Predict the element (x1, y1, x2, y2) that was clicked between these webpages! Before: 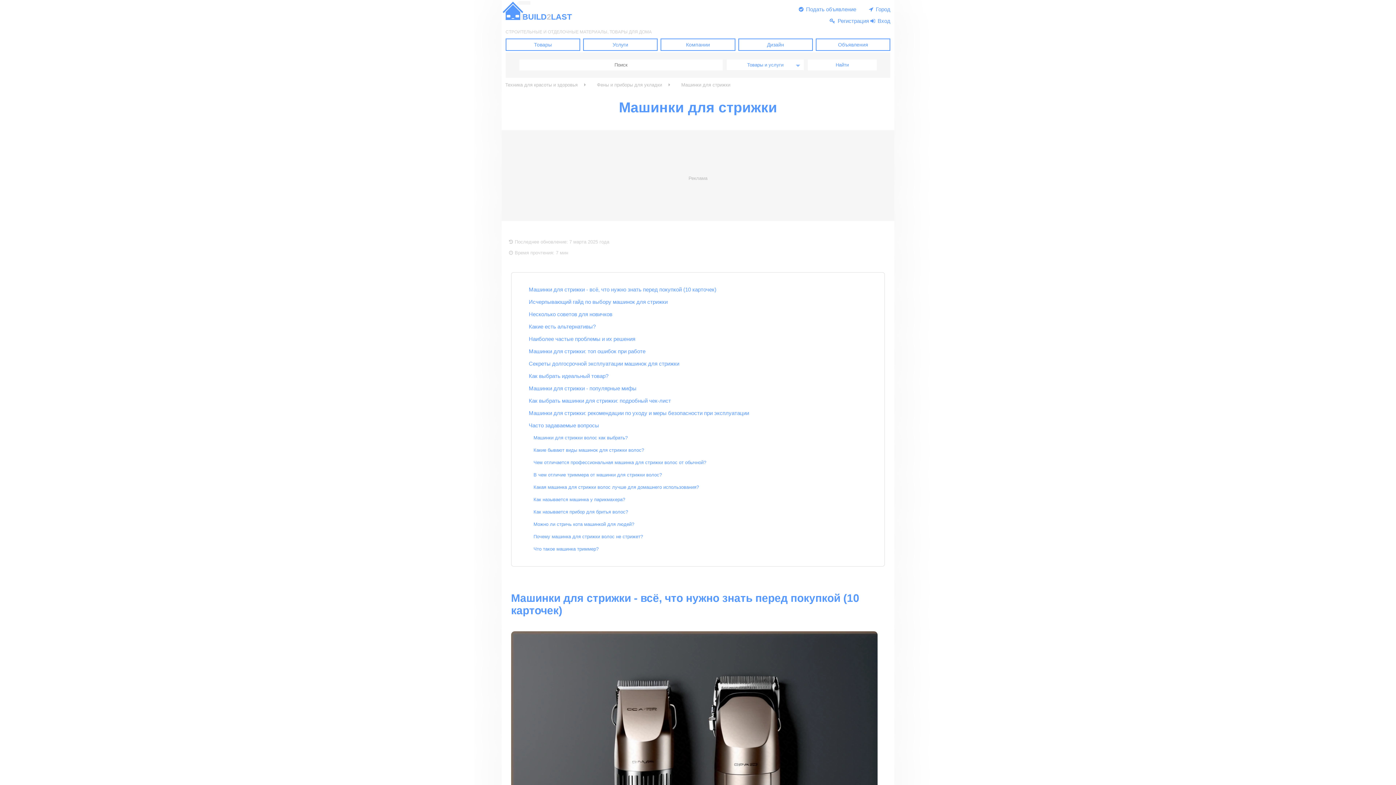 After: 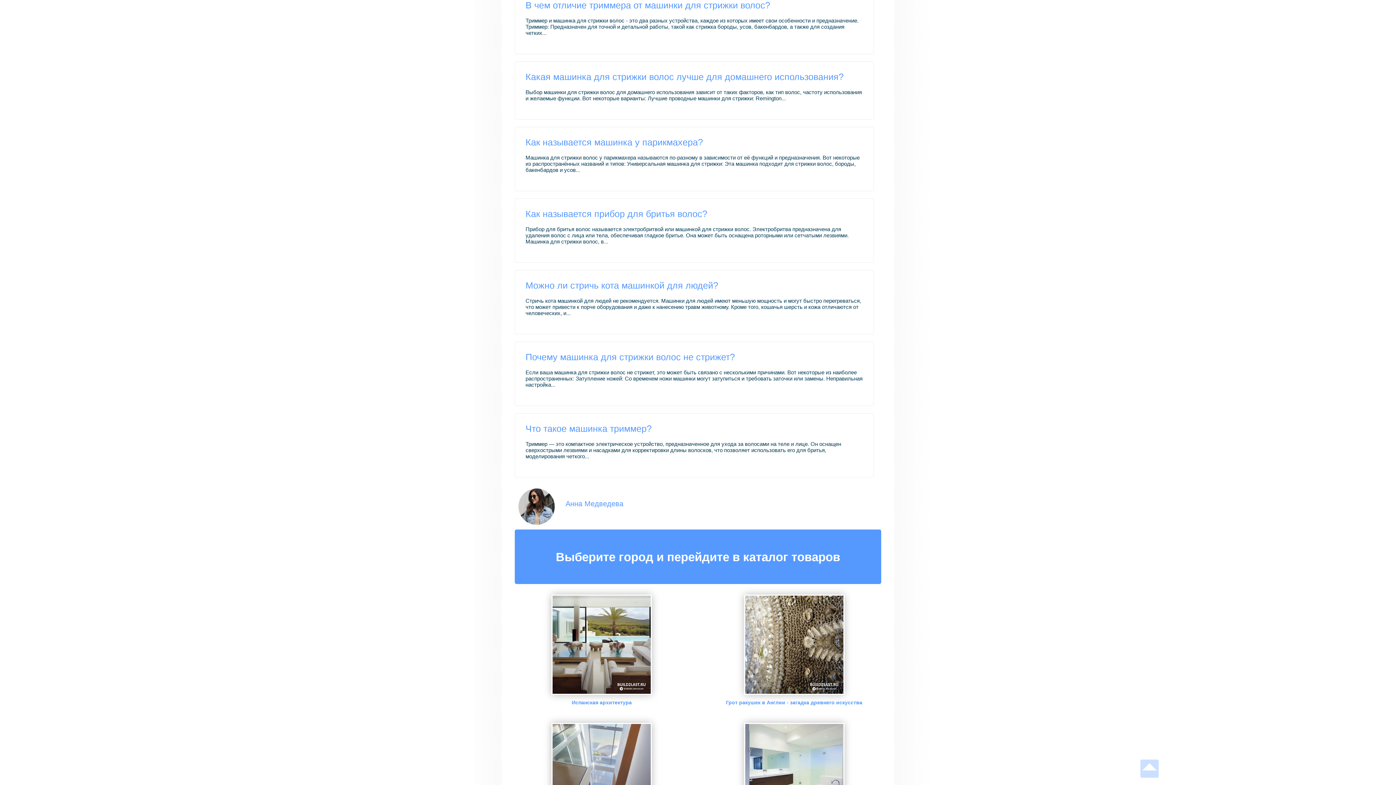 Action: label: В чем отличие триммера от машинки для стрижки волос? bbox: (533, 472, 662, 477)